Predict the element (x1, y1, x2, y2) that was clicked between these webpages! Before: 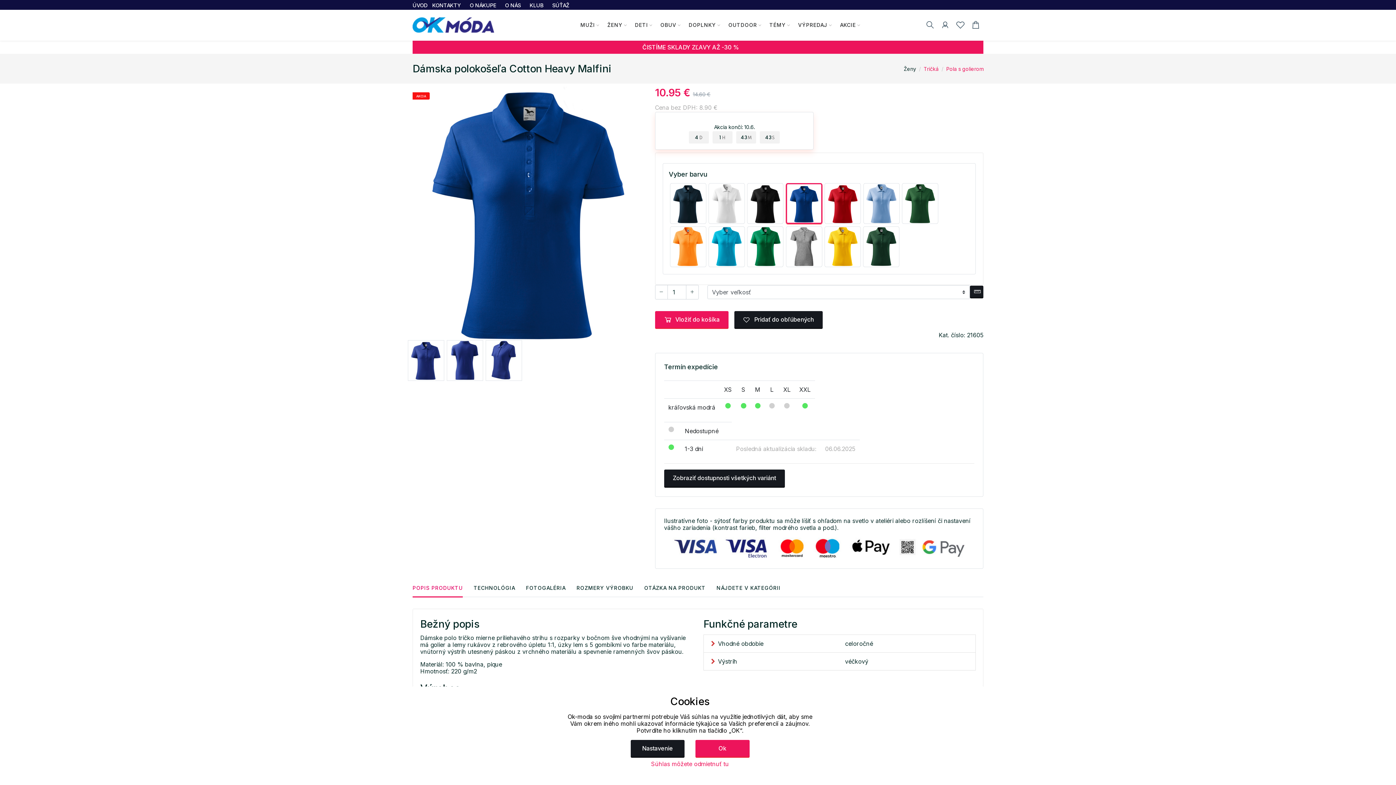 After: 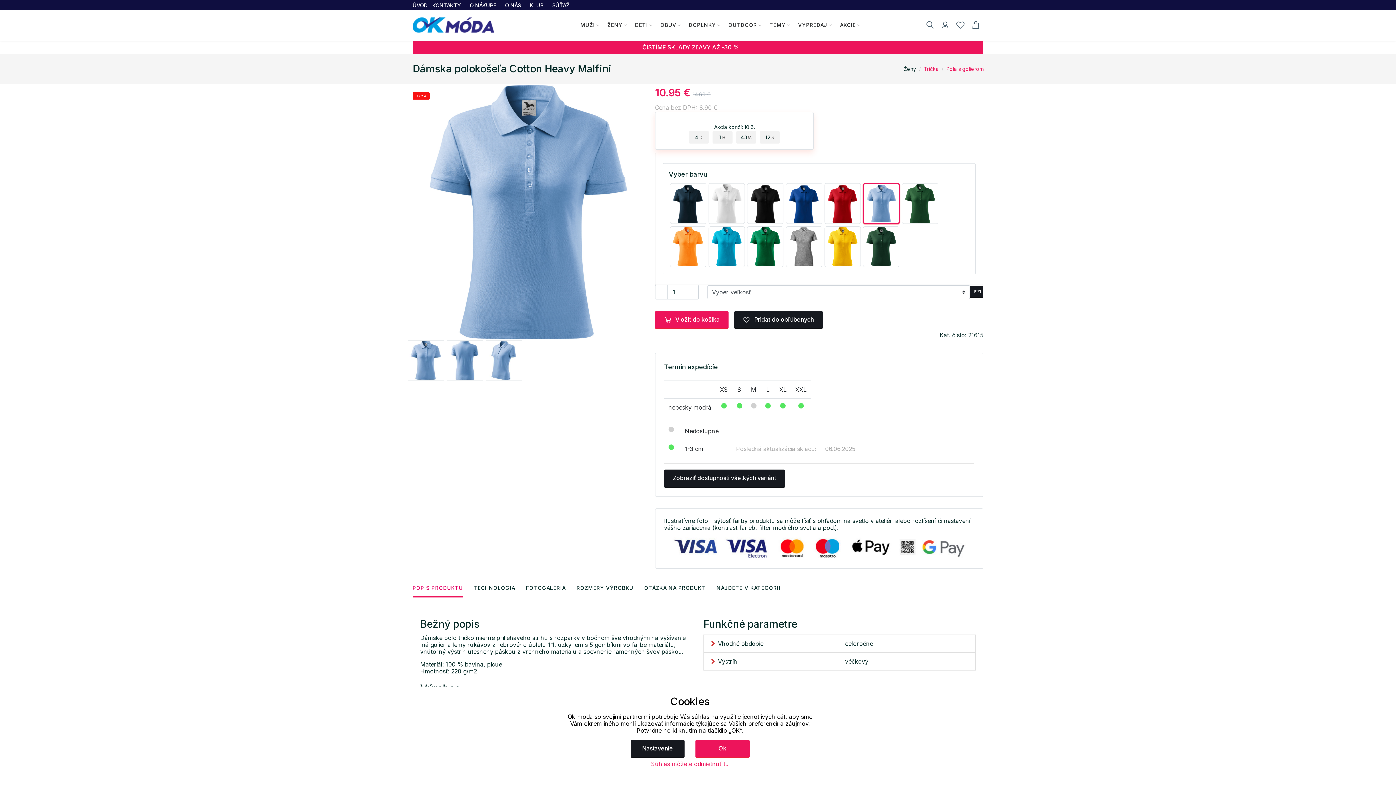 Action: bbox: (862, 182, 901, 225)